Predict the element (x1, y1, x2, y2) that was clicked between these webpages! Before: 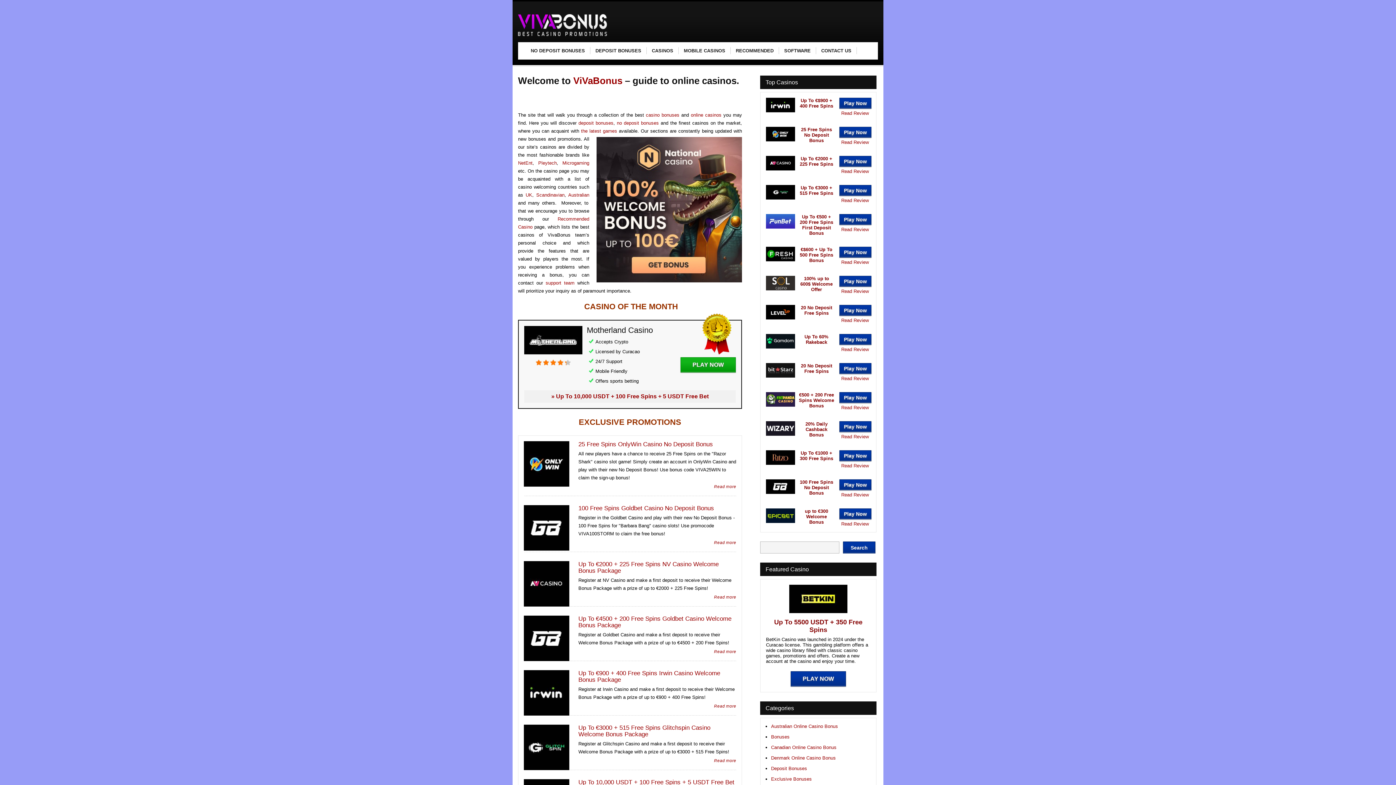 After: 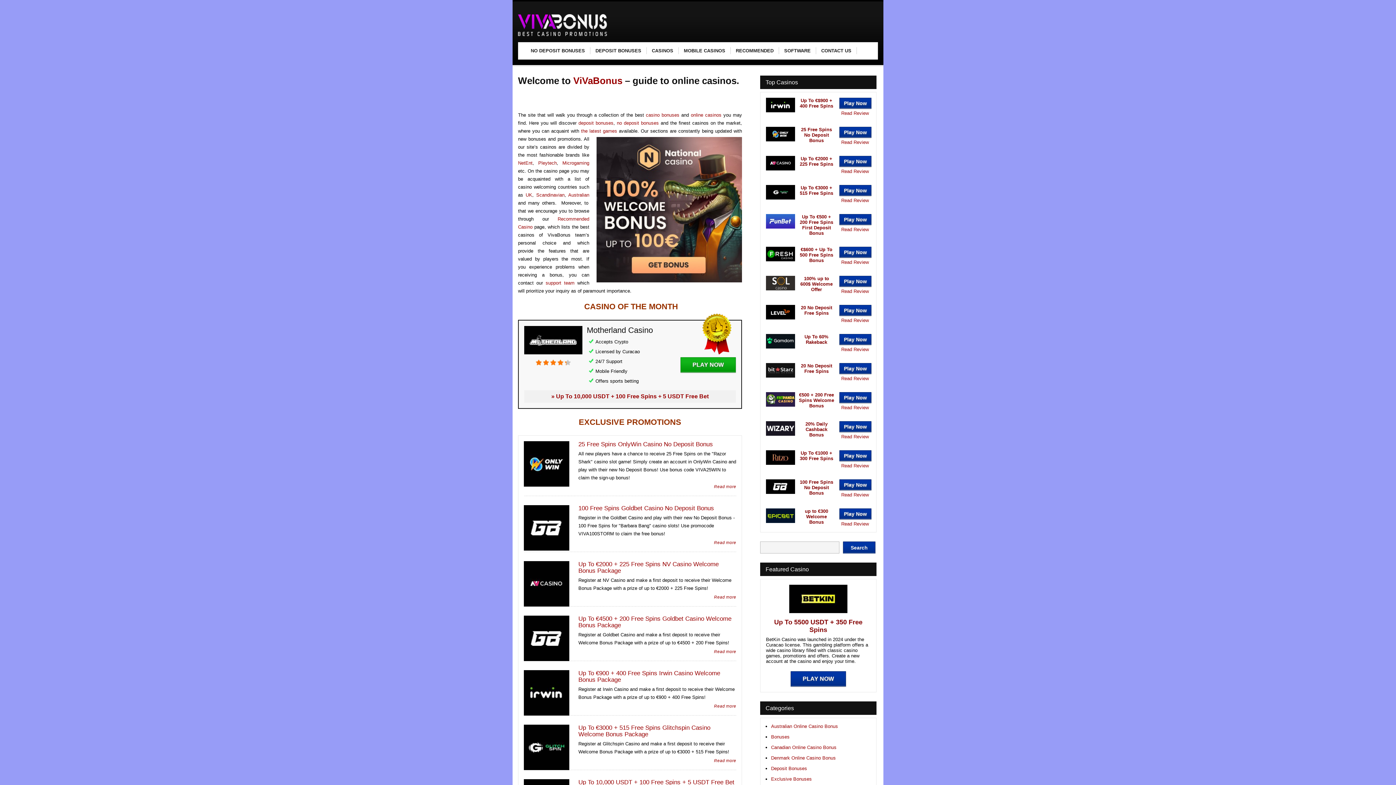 Action: bbox: (518, 32, 609, 36)